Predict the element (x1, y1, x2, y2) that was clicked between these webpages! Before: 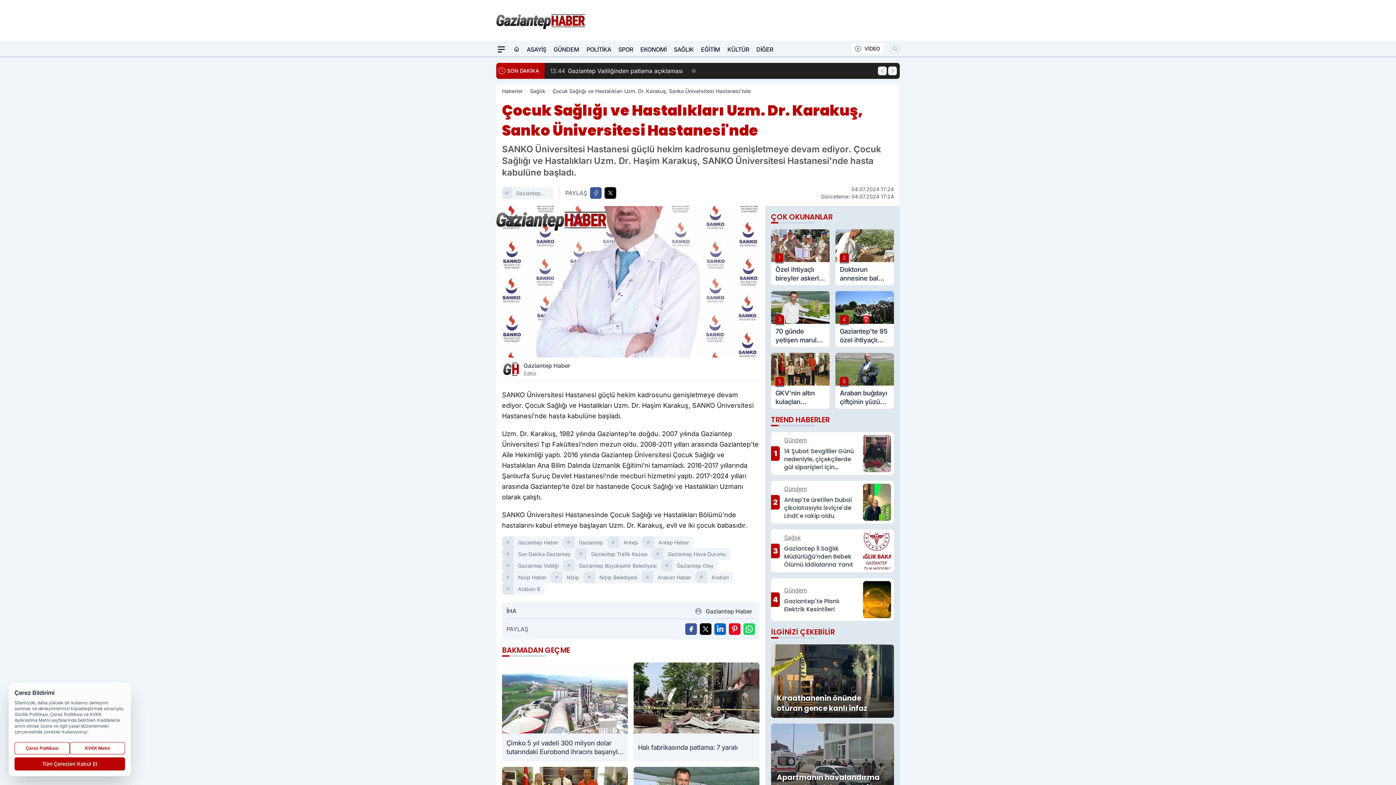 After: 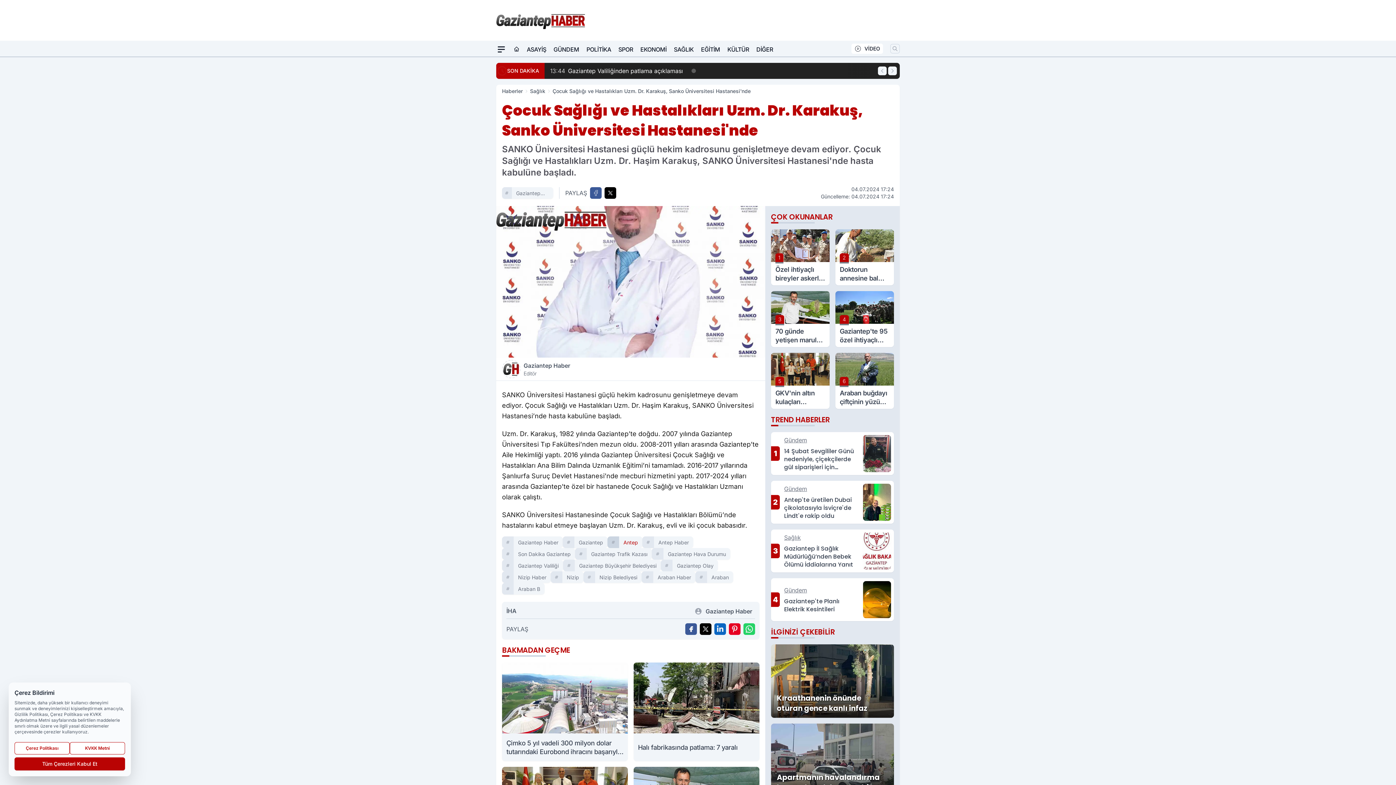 Action: bbox: (619, 537, 642, 548) label: Antep